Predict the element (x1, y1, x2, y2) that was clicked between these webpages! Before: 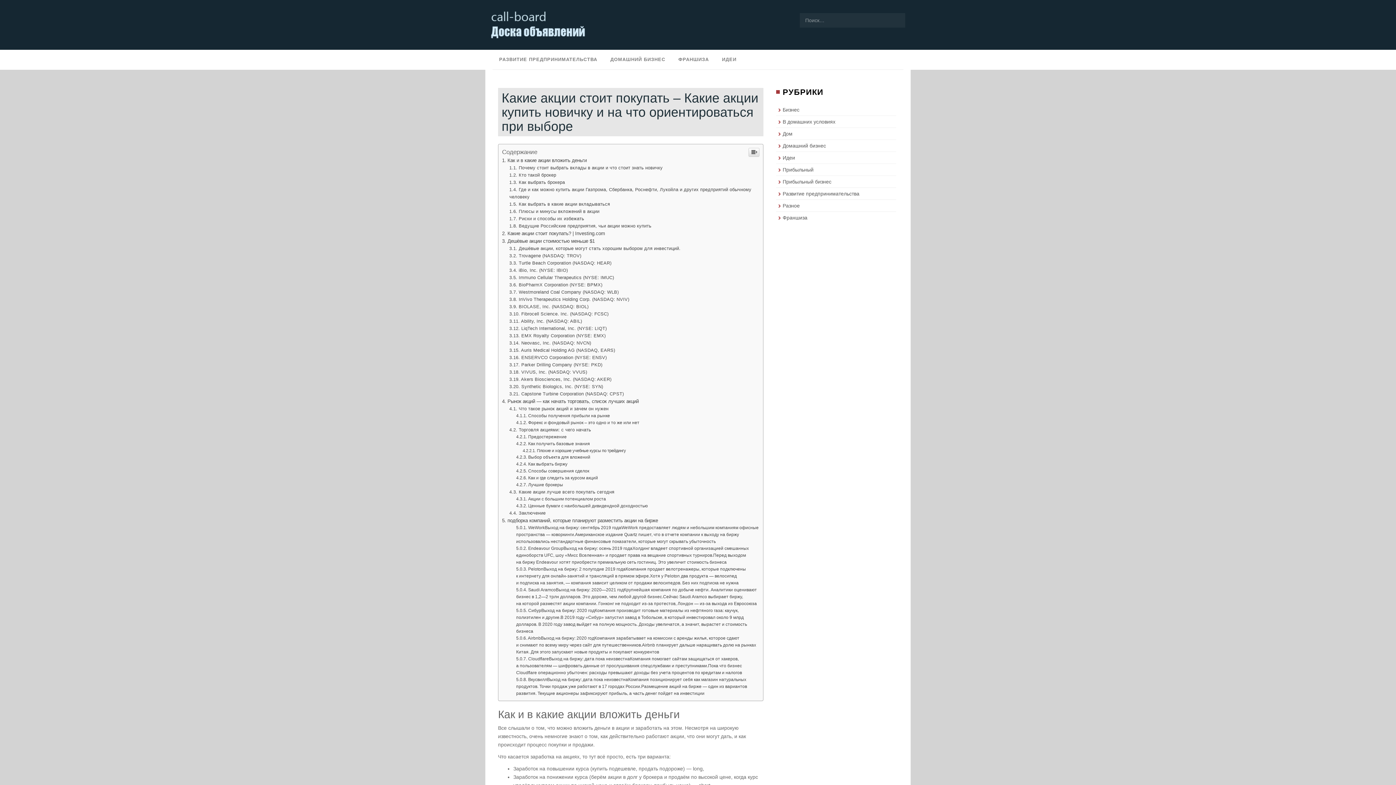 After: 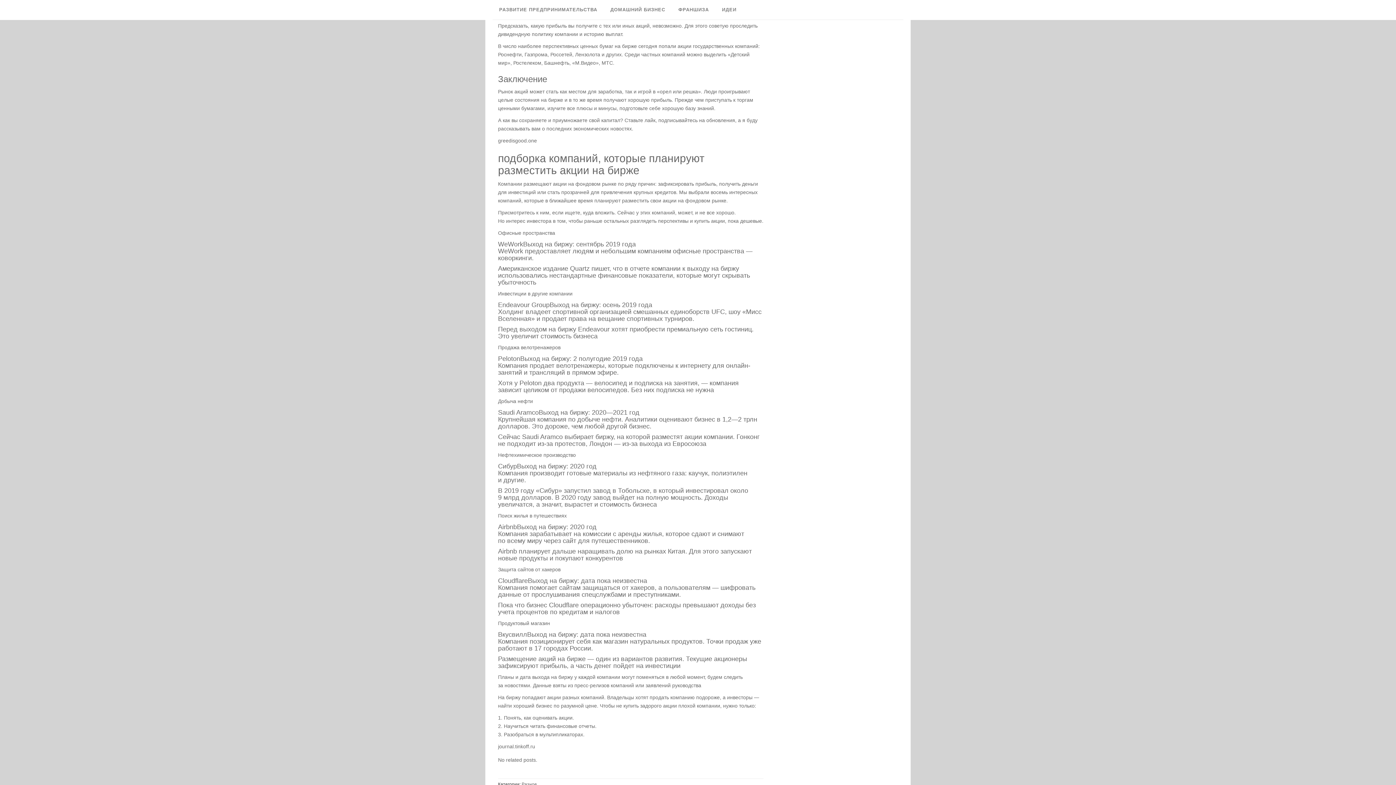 Action: bbox: (516, 755, 647, 760) label: Ценные бумаги с наибольшей дивидендной доходностью